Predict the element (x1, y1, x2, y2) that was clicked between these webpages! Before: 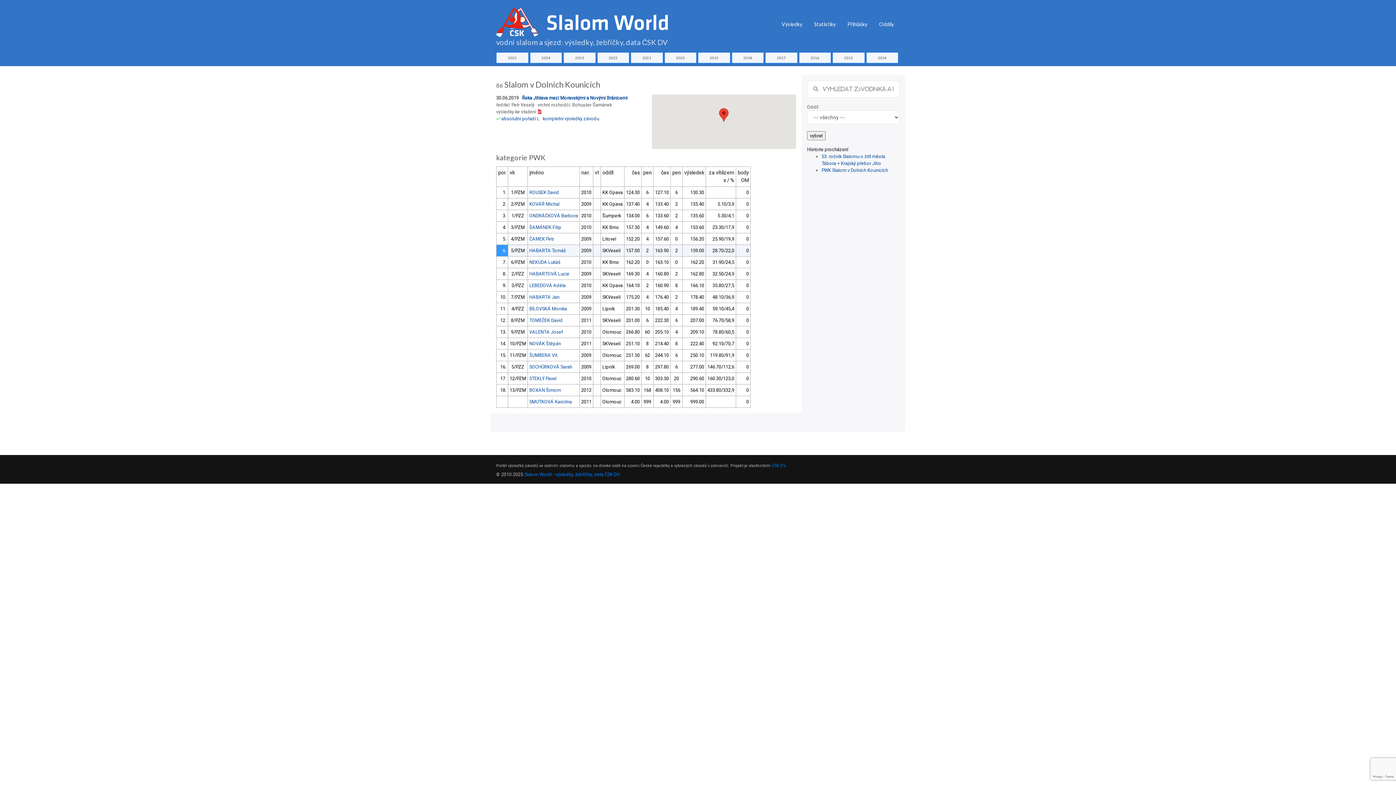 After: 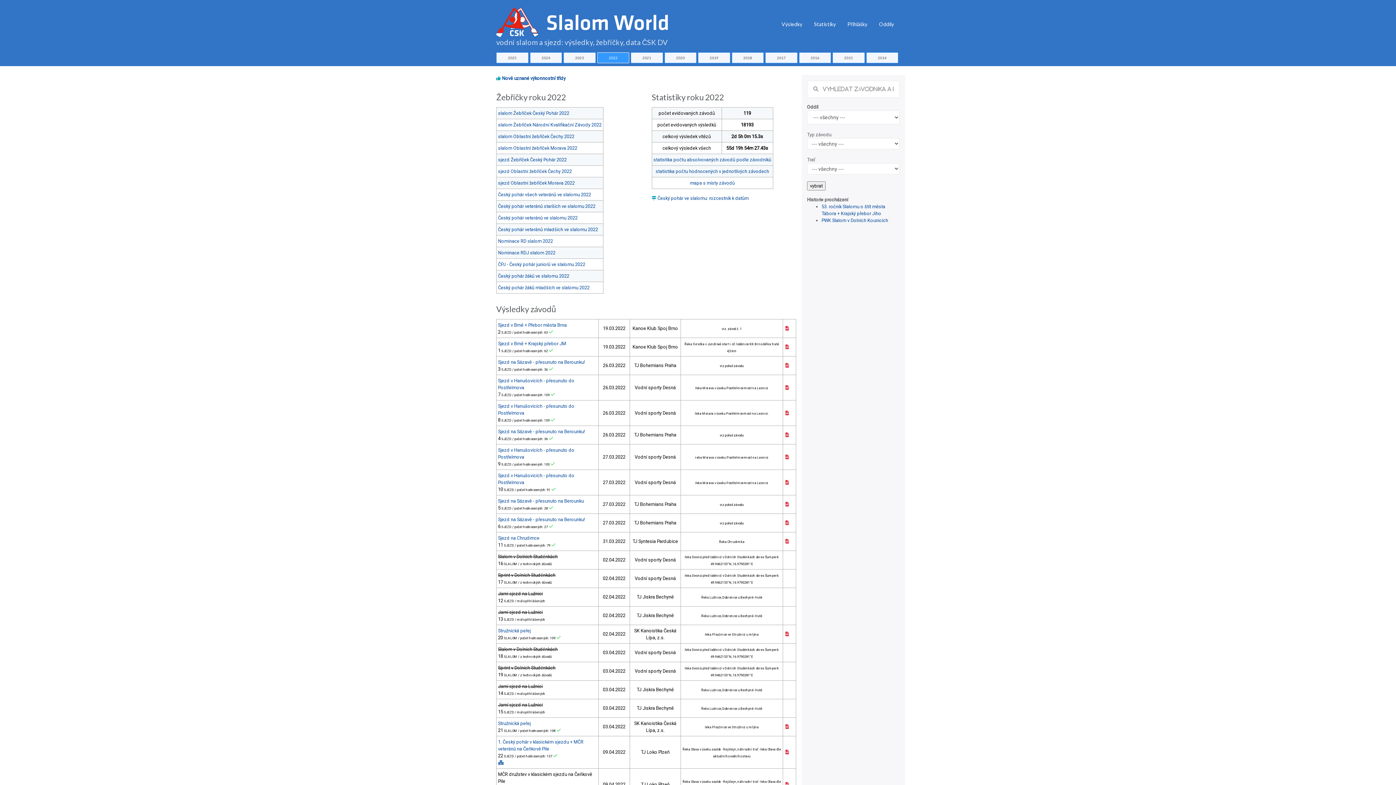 Action: label: 2022 bbox: (597, 52, 629, 63)